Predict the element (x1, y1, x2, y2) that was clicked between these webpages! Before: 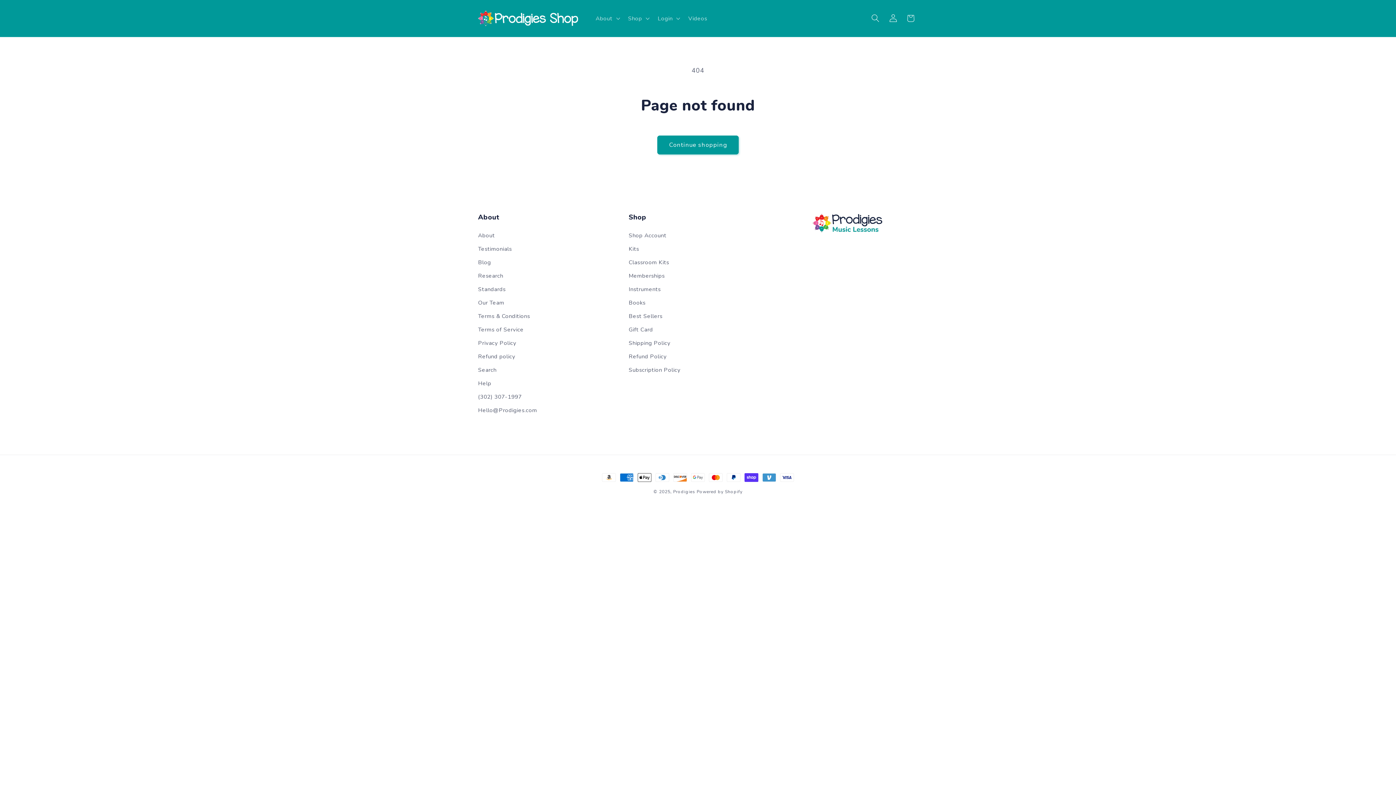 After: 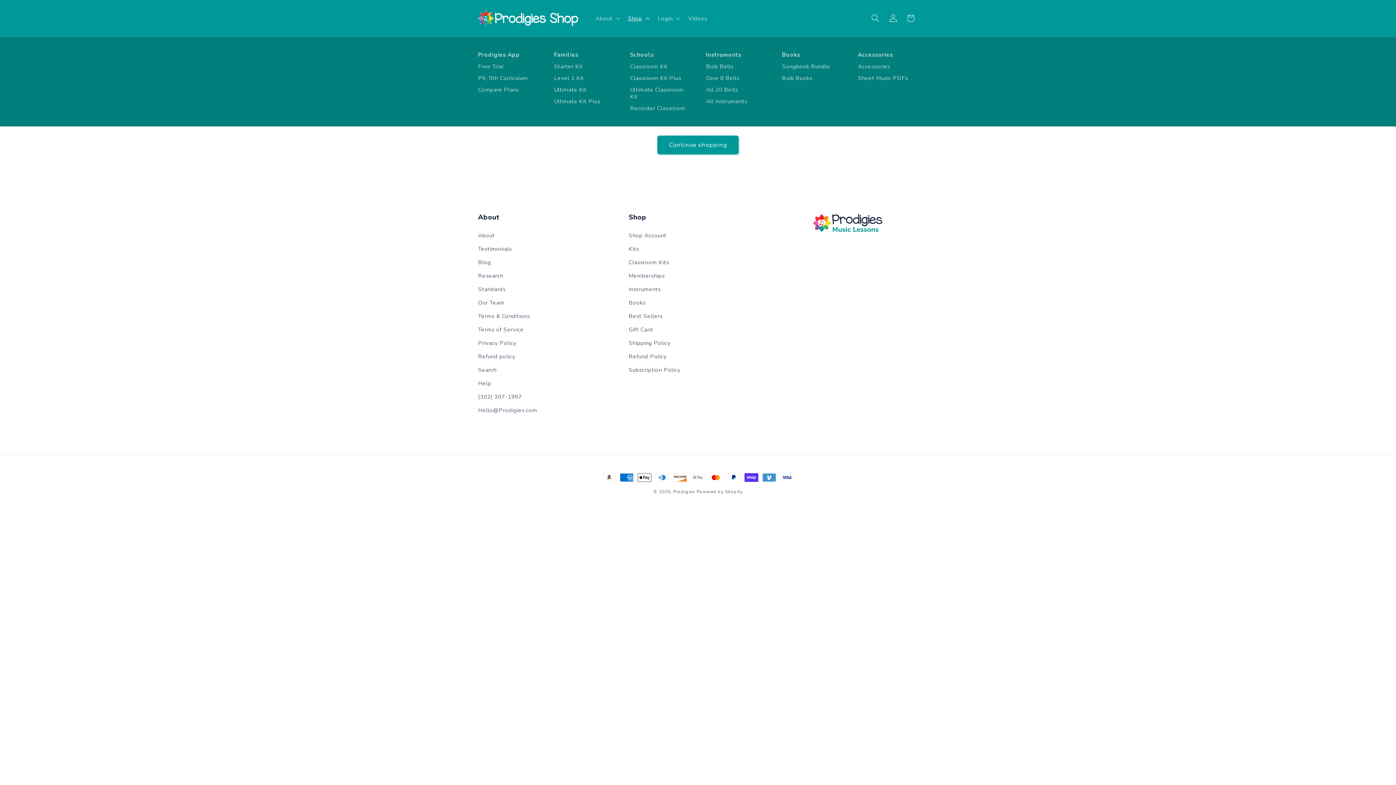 Action: label: Shop bbox: (623, 10, 653, 26)